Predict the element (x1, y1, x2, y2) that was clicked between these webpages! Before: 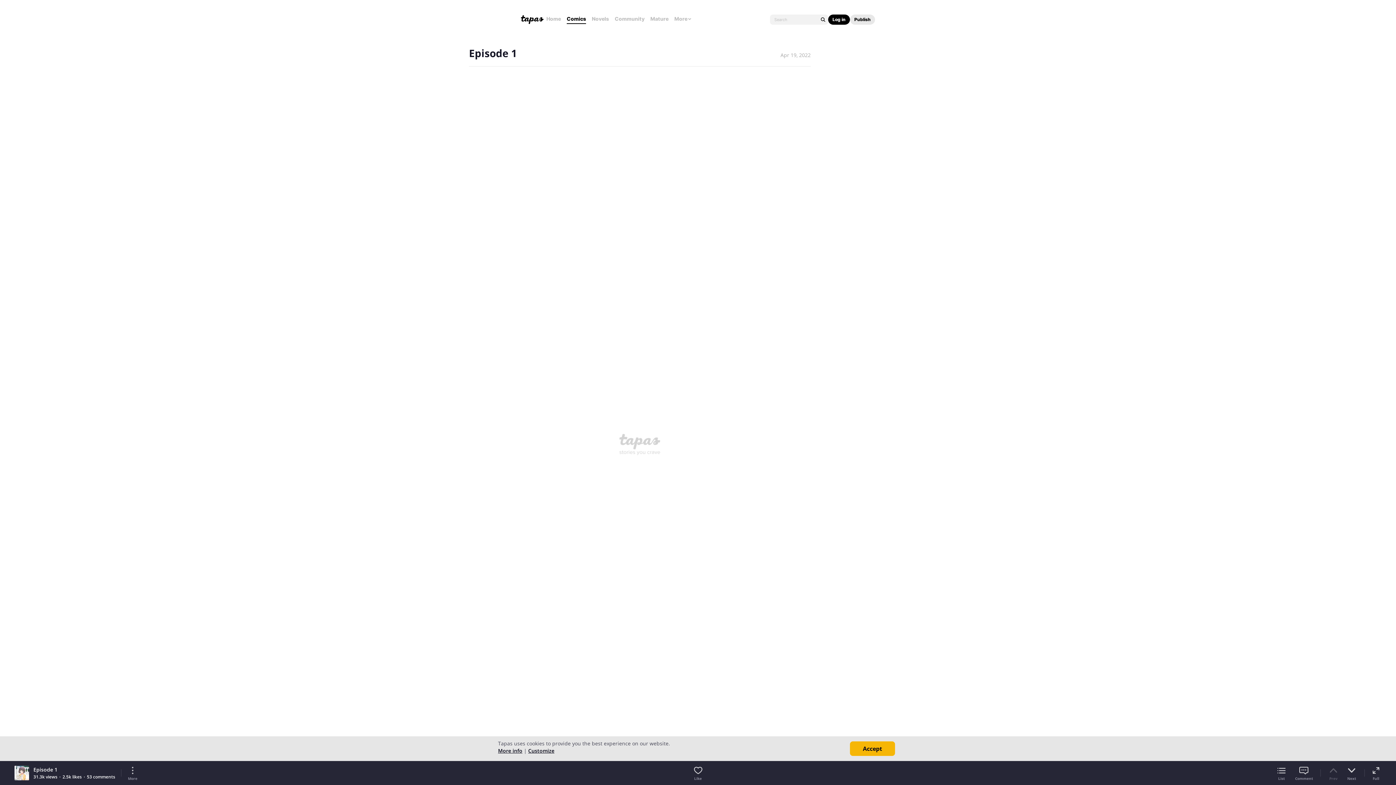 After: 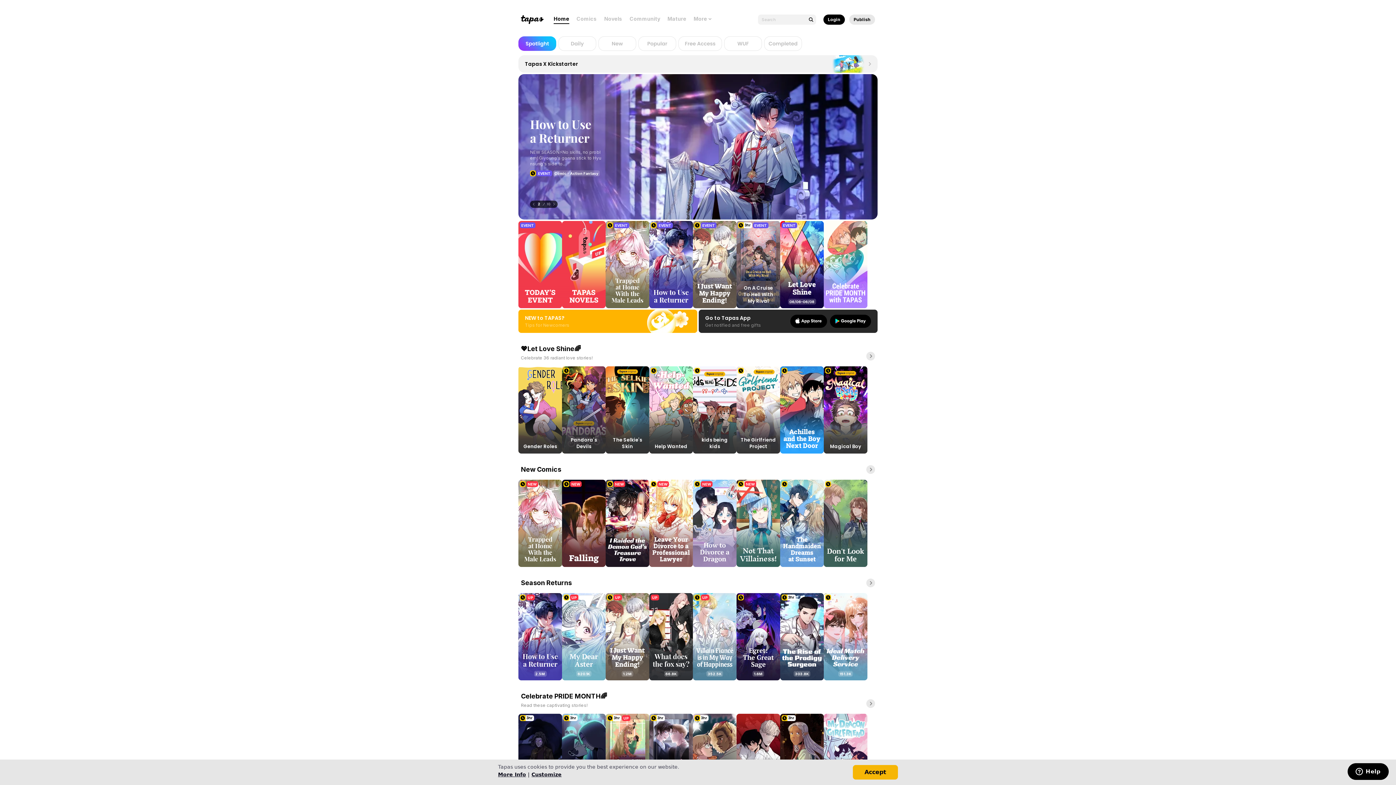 Action: bbox: (521, 15, 543, 24)